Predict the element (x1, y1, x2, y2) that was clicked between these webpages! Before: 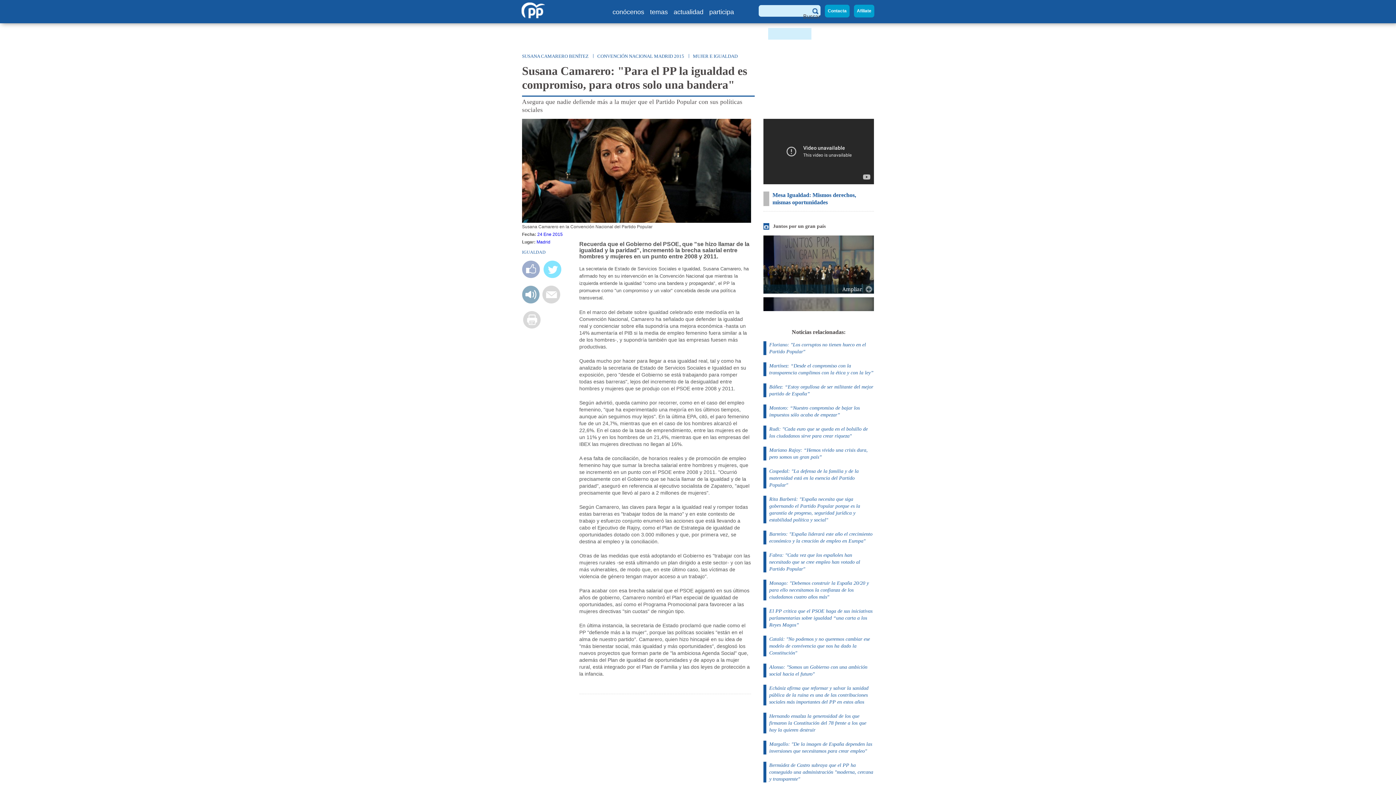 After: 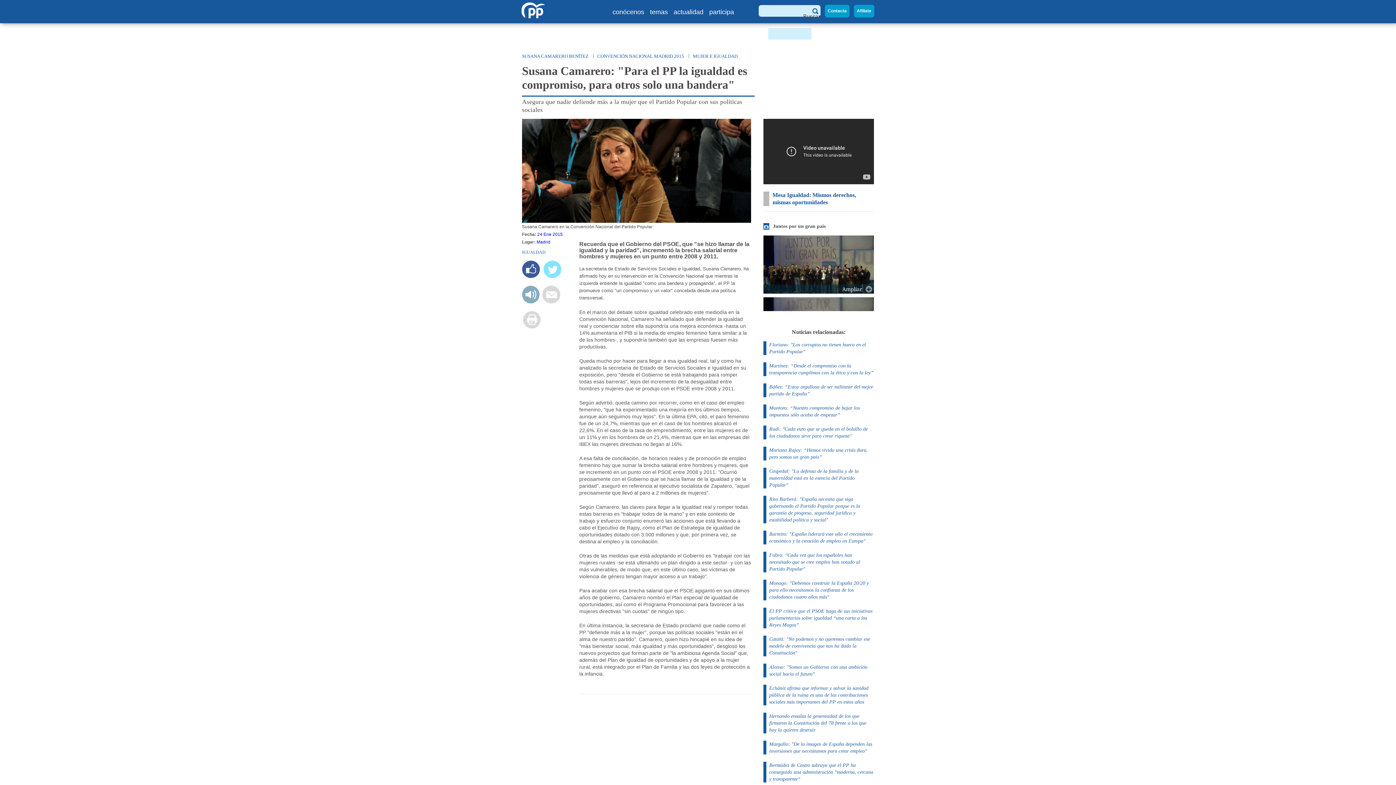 Action: bbox: (522, 272, 539, 279)